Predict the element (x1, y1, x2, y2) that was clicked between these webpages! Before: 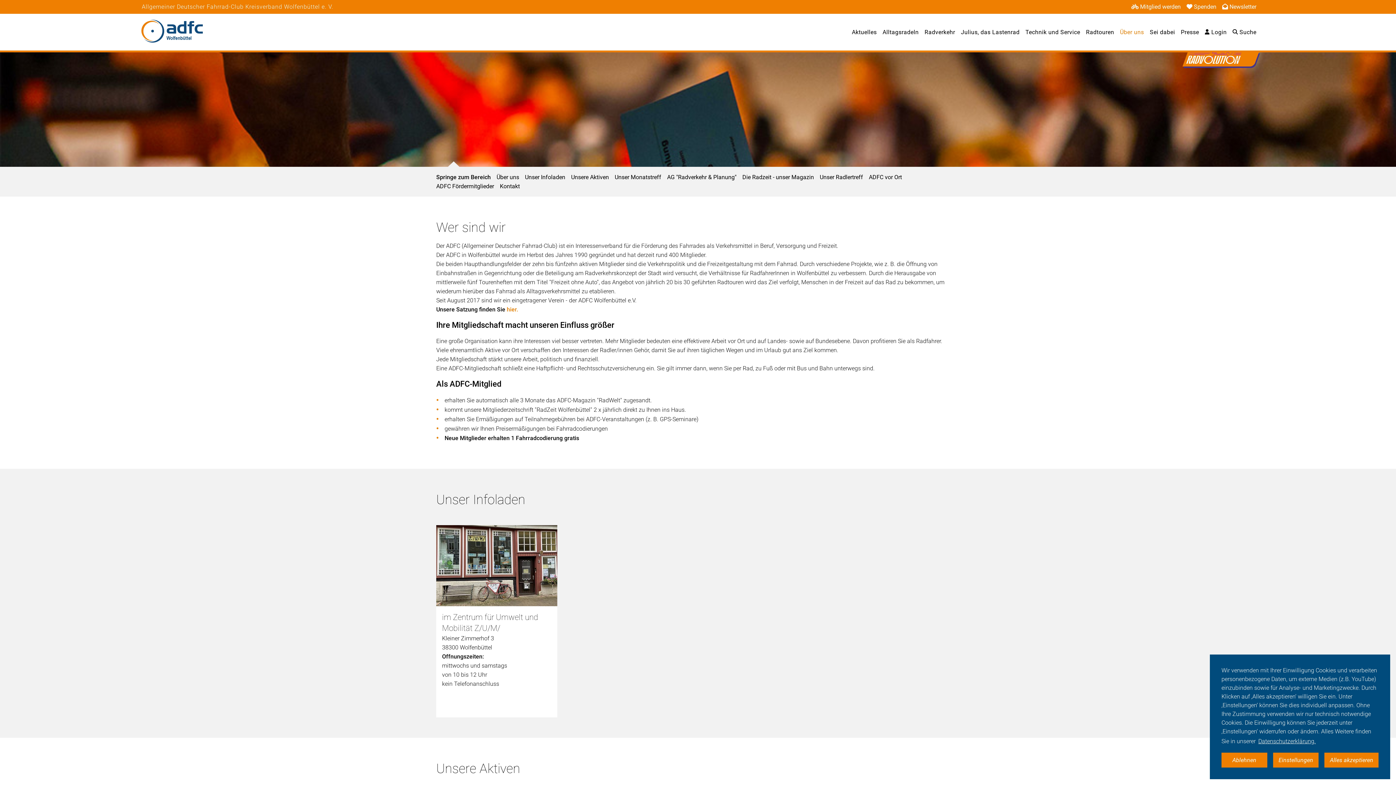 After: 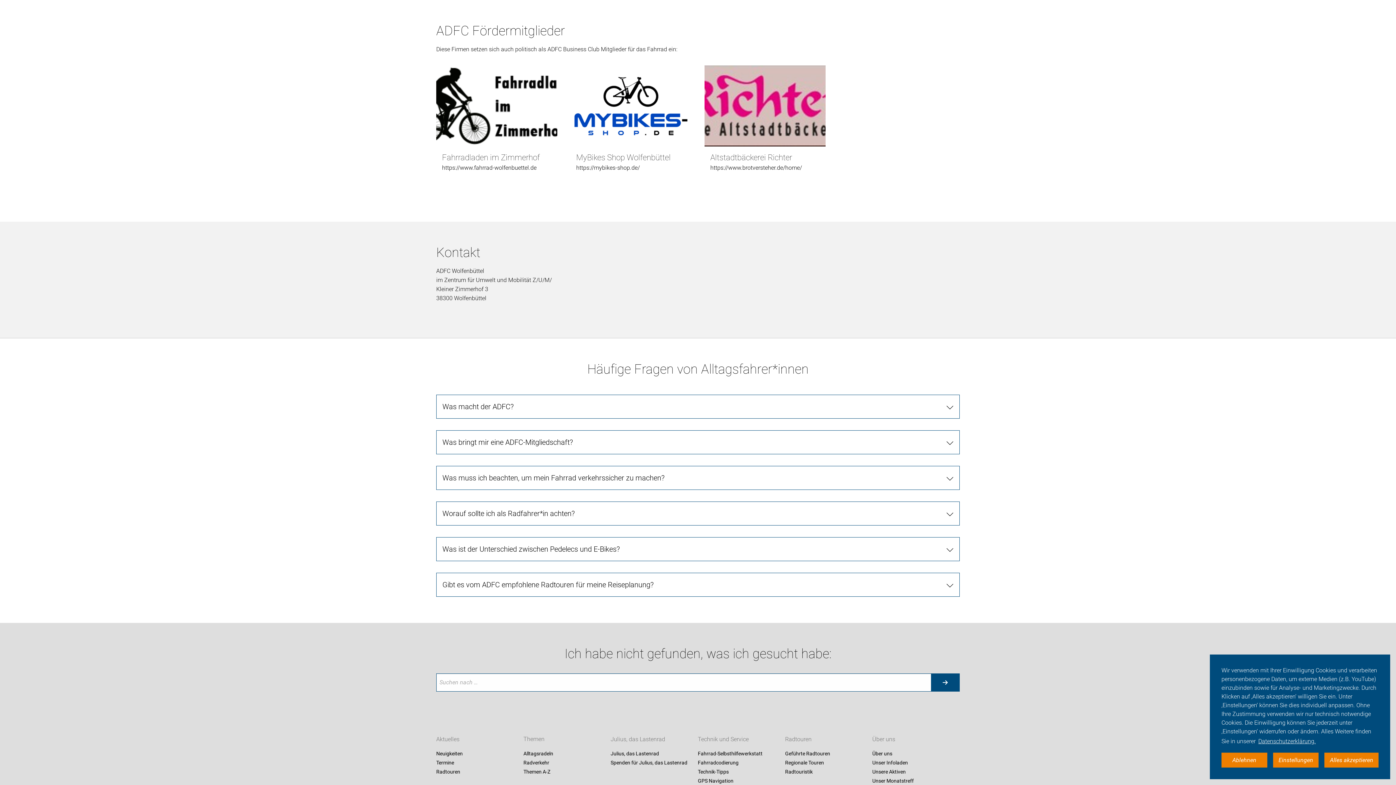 Action: bbox: (436, 183, 494, 189) label: ADFC Fördermitglieder